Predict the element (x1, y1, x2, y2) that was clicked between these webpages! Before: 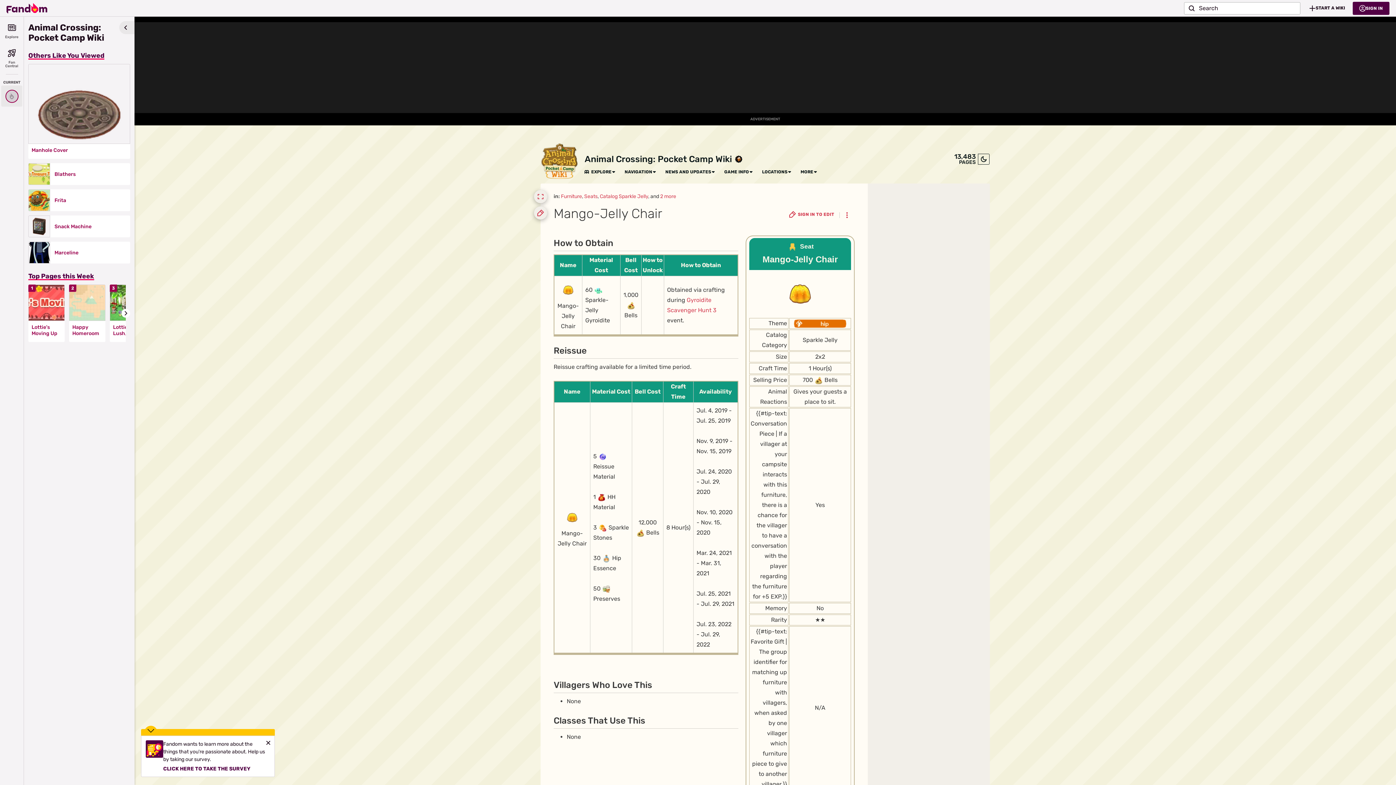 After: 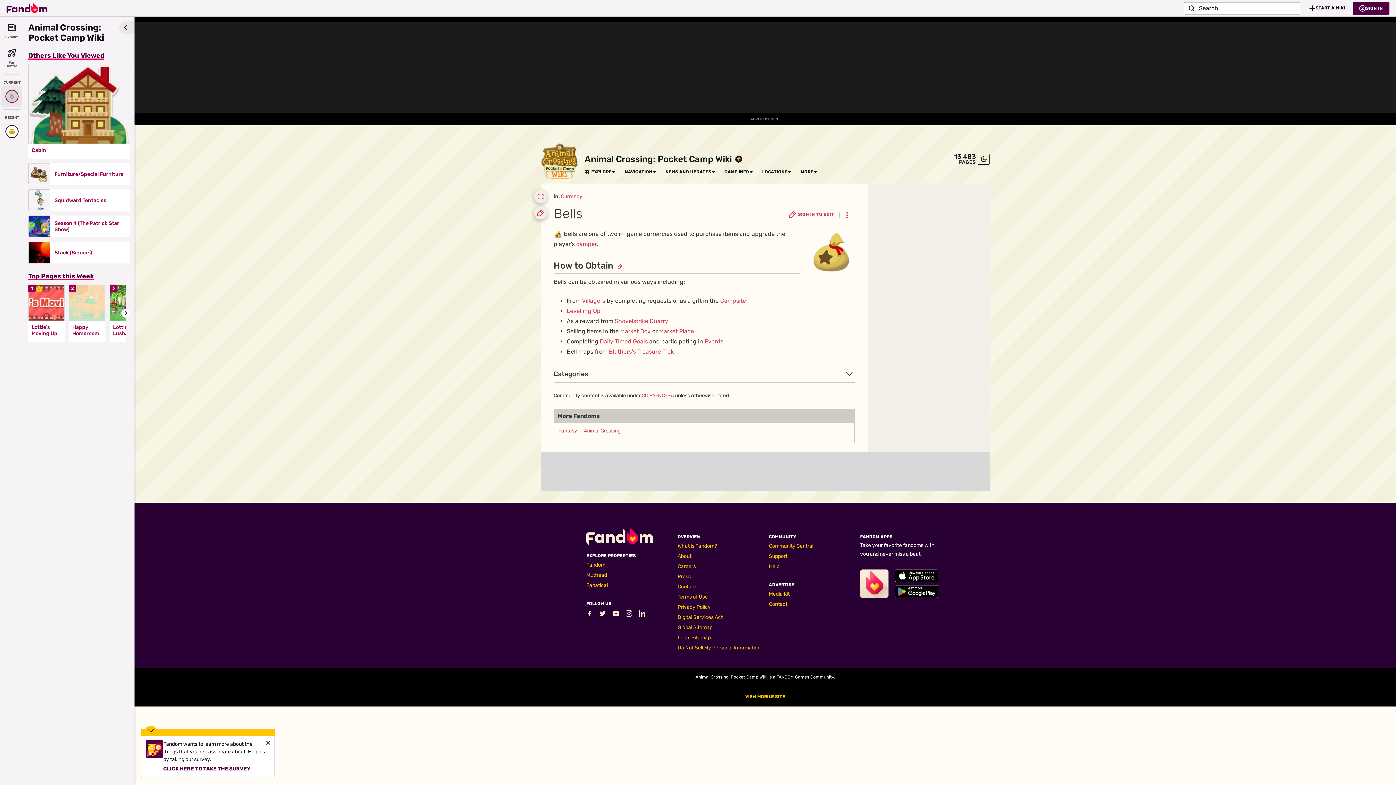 Action: bbox: (636, 529, 644, 536)